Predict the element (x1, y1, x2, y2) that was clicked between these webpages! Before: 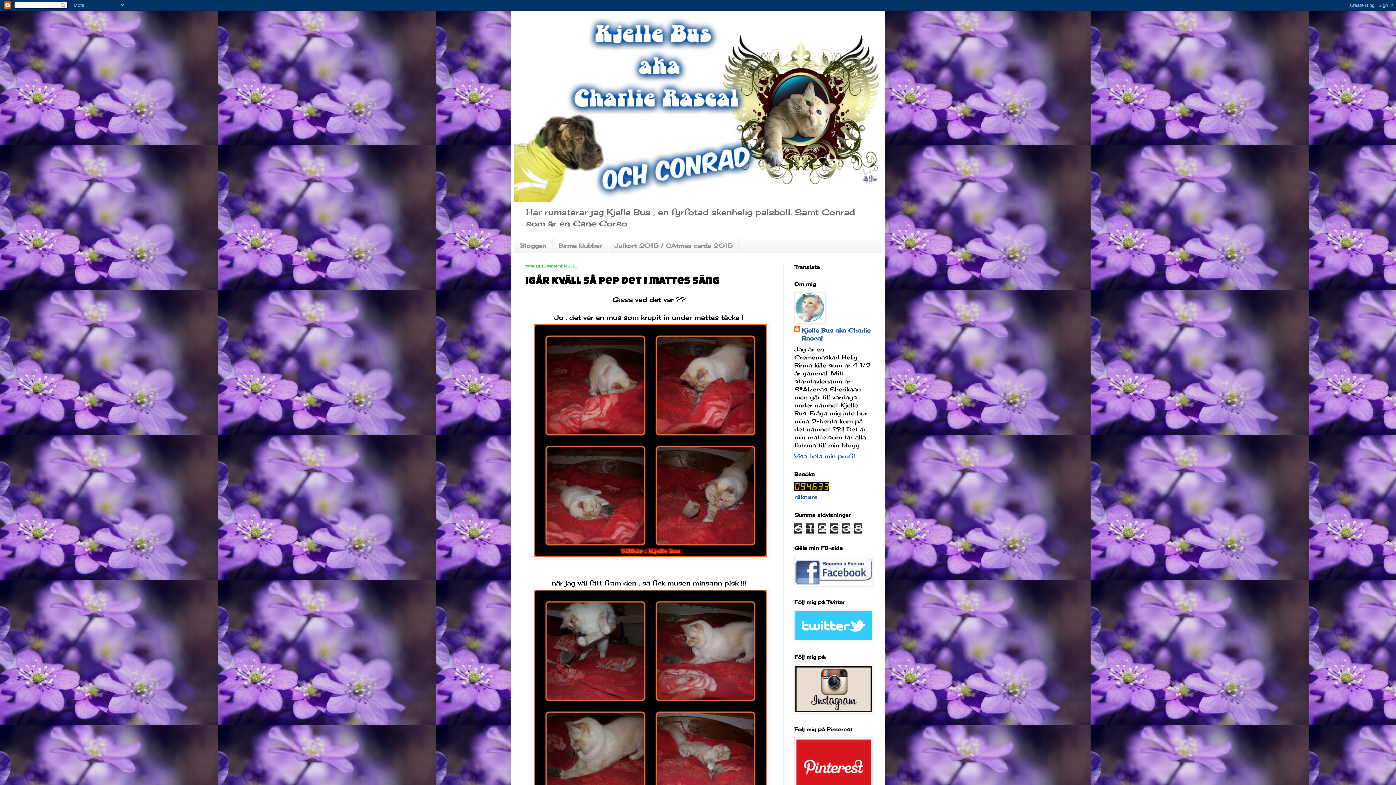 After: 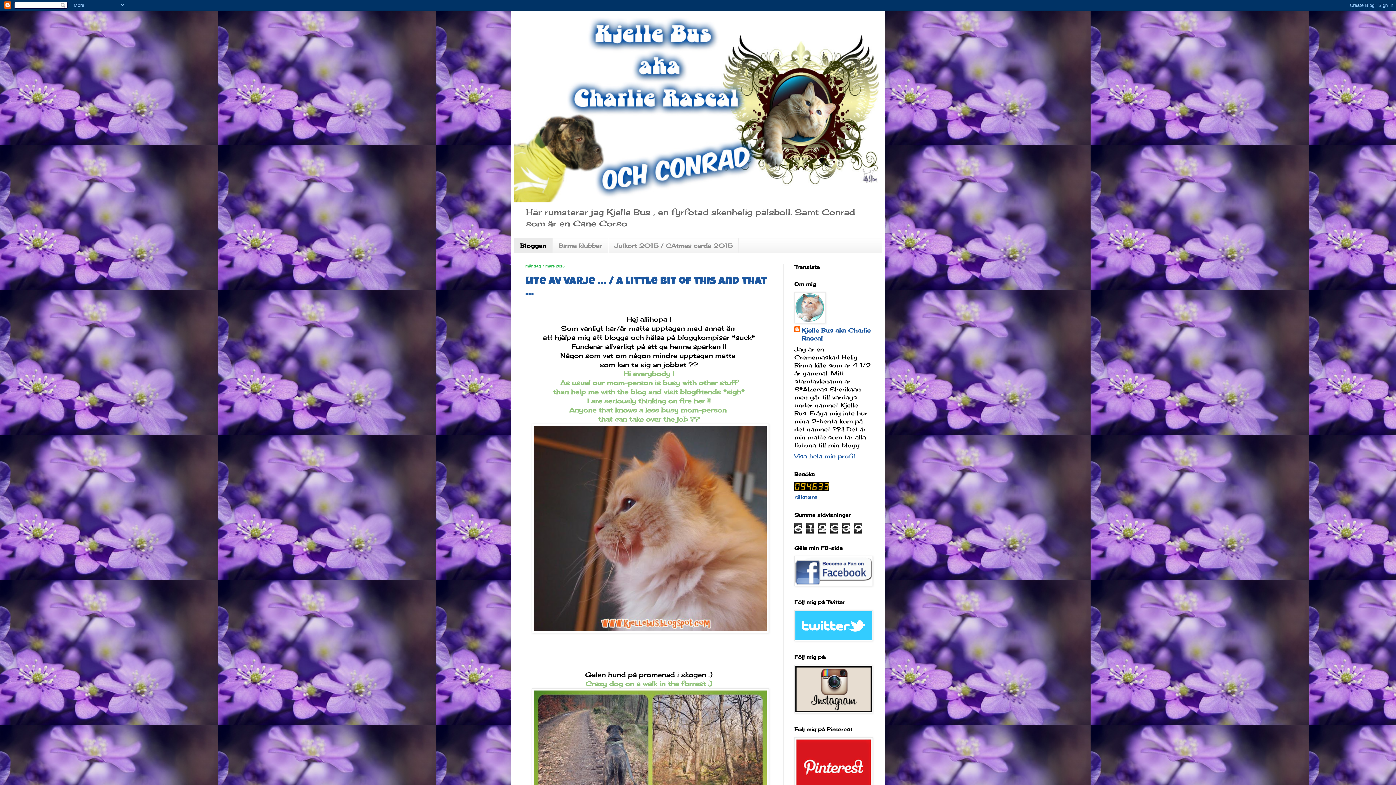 Action: bbox: (514, 14, 881, 202)